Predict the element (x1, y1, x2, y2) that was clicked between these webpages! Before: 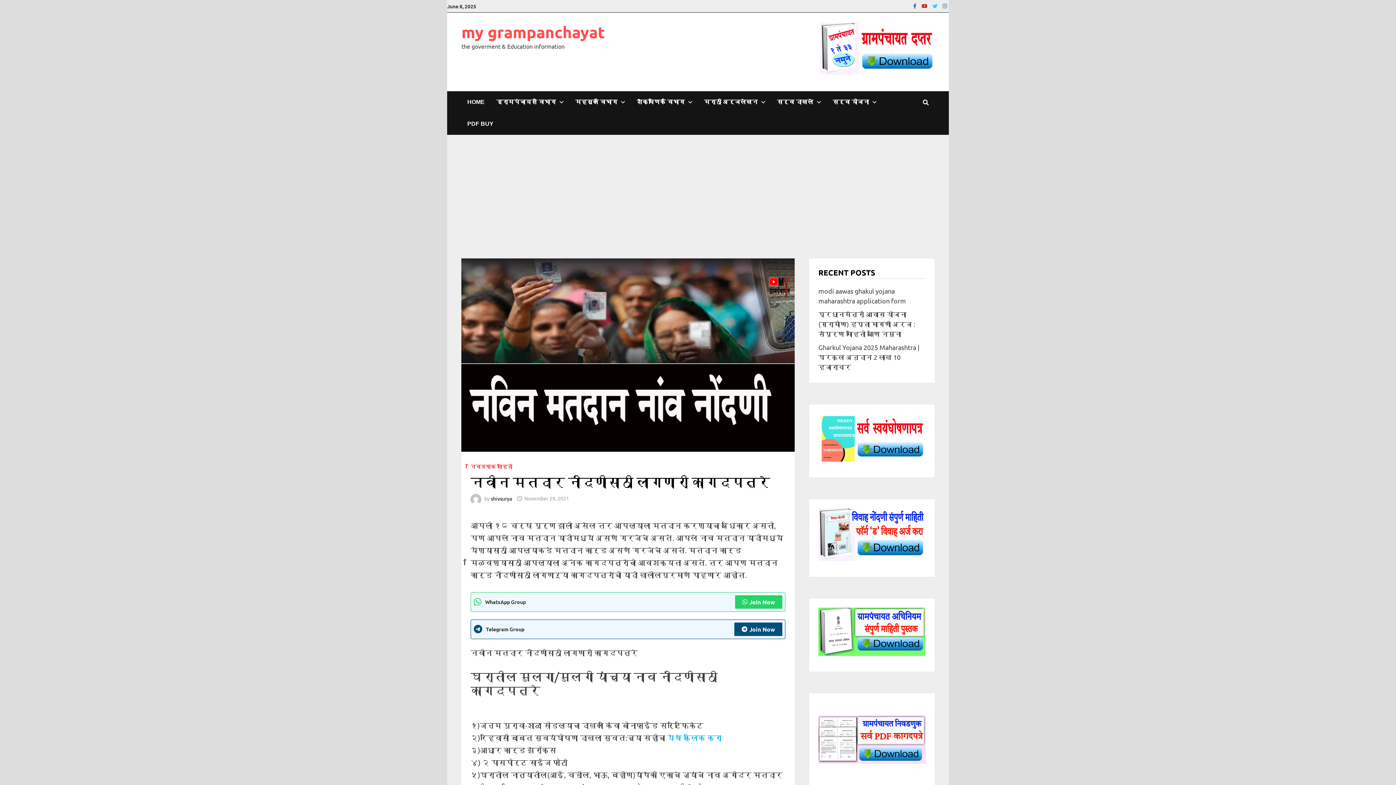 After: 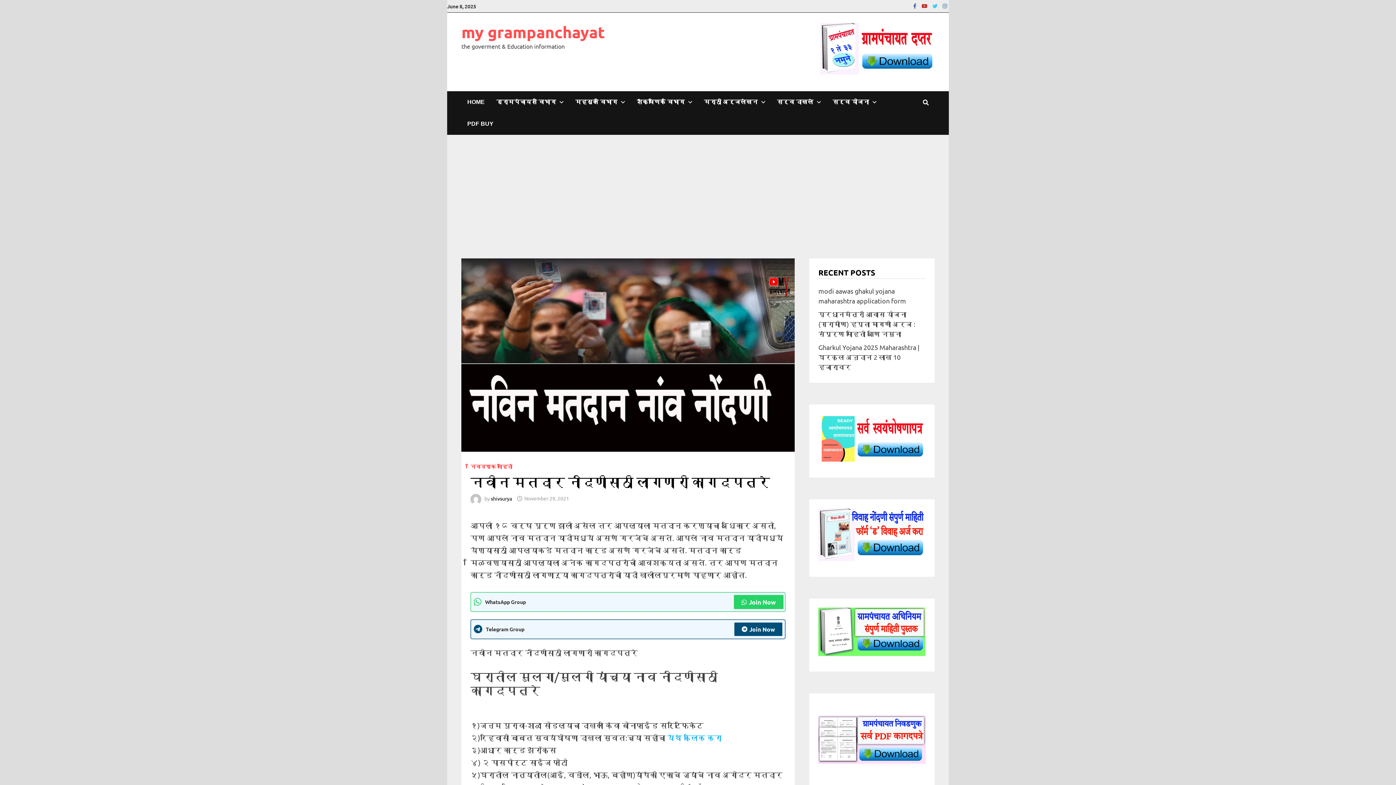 Action: bbox: (735, 595, 782, 608) label: Join Now